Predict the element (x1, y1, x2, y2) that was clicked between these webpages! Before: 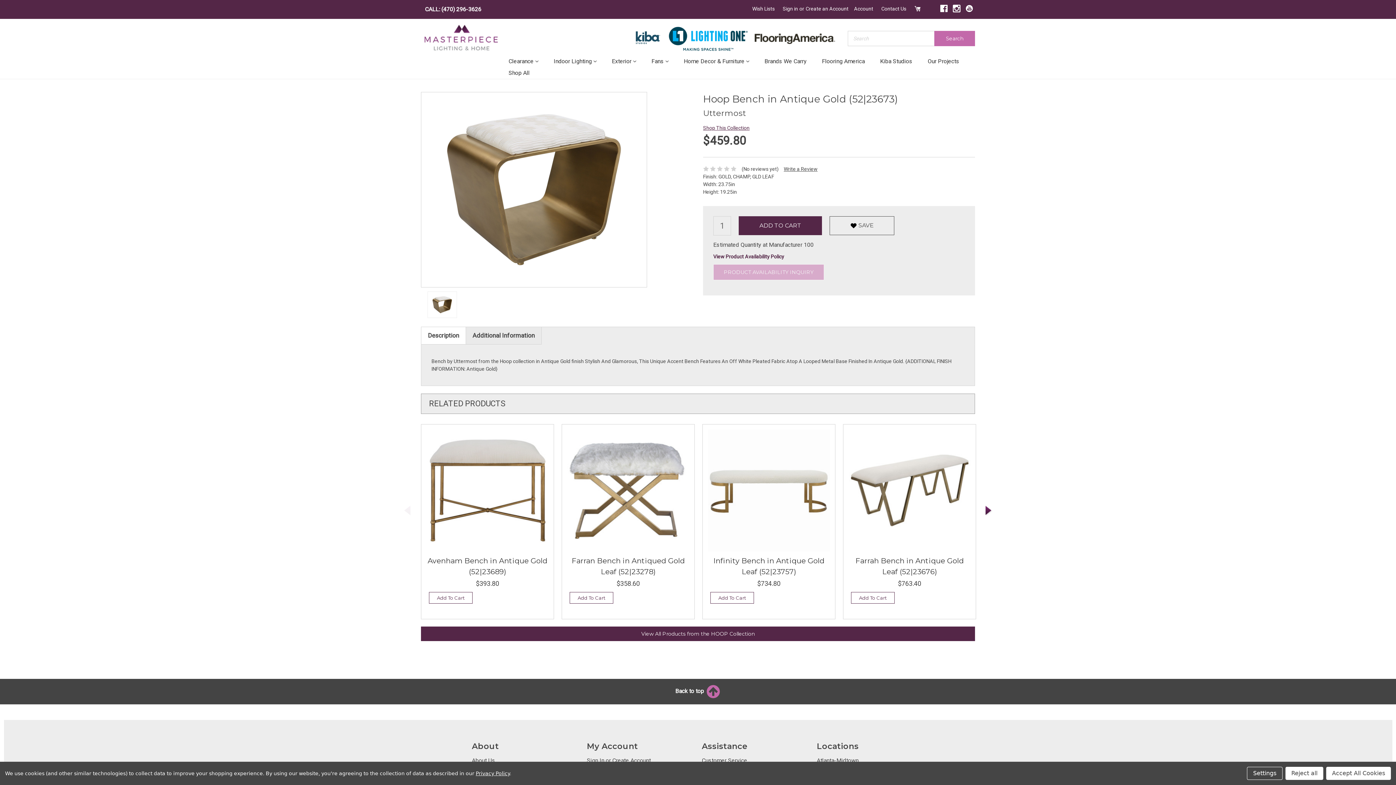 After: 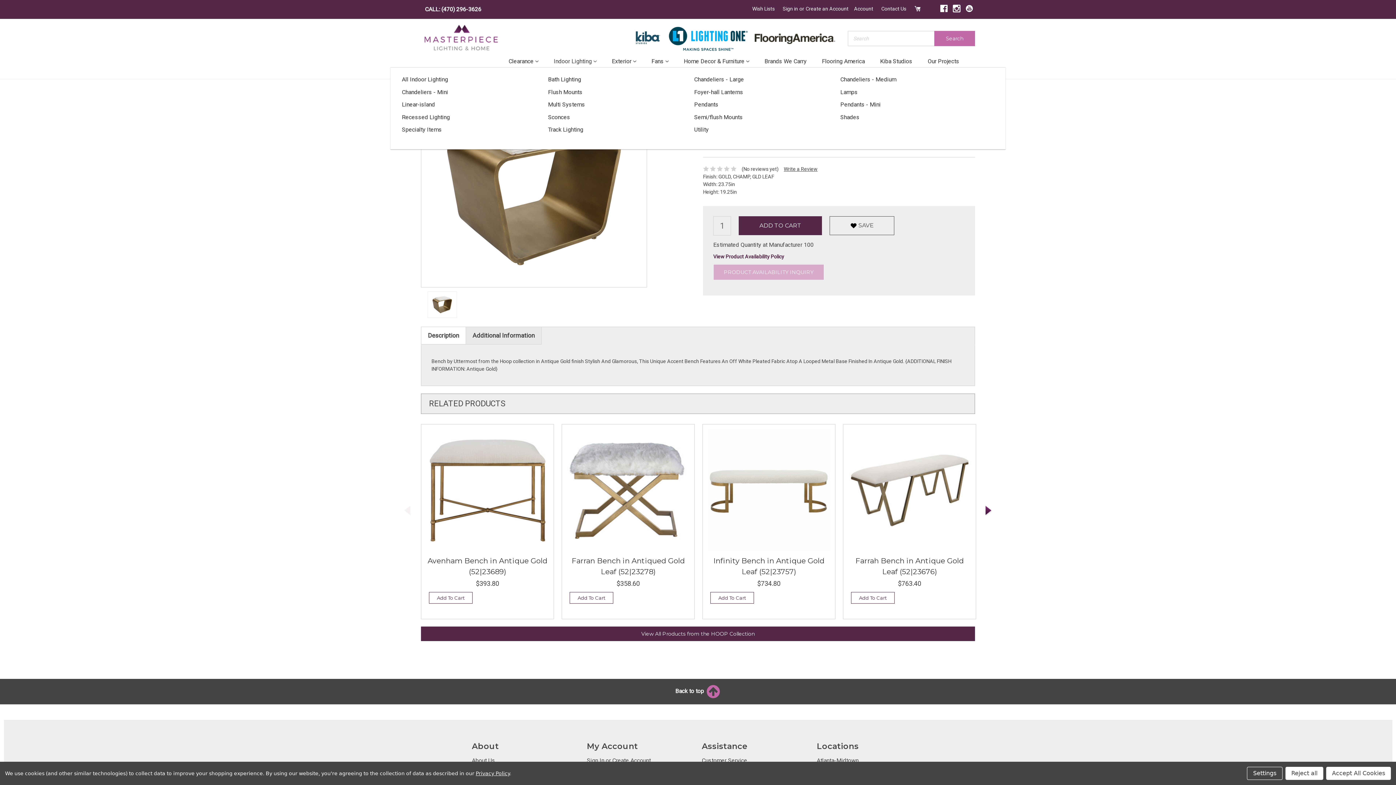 Action: label: Indoor Lighting bbox: (546, 55, 604, 67)